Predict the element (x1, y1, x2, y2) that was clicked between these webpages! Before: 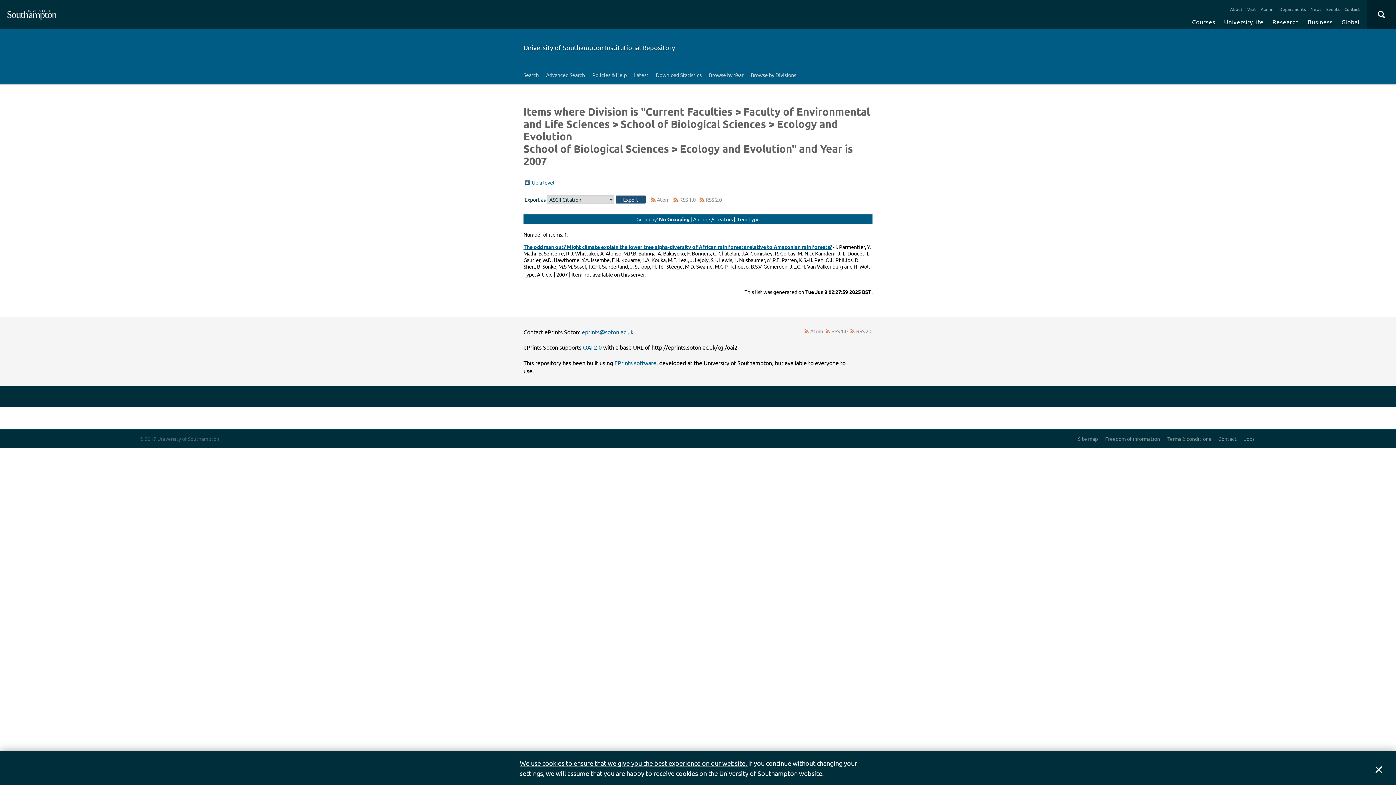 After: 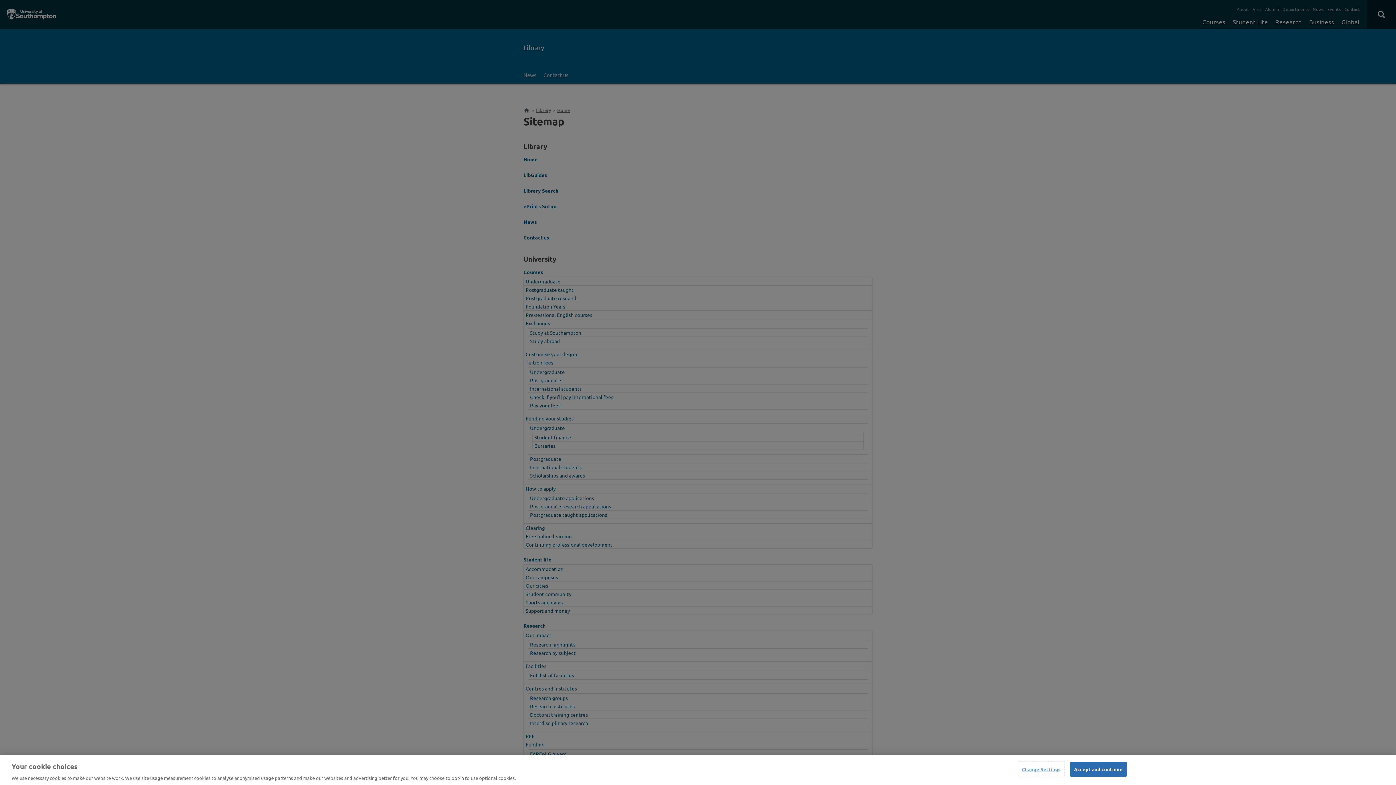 Action: bbox: (1076, 429, 1100, 442) label: Site map